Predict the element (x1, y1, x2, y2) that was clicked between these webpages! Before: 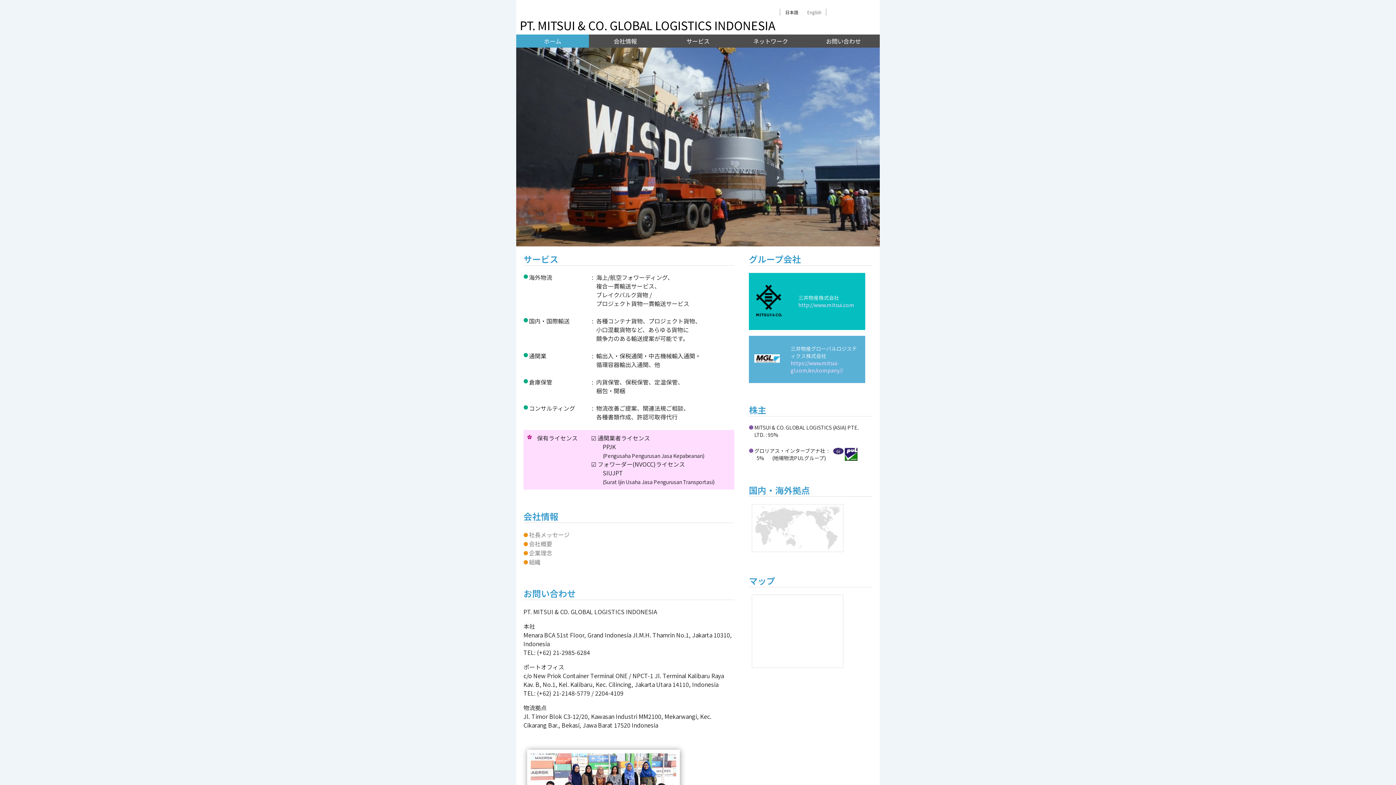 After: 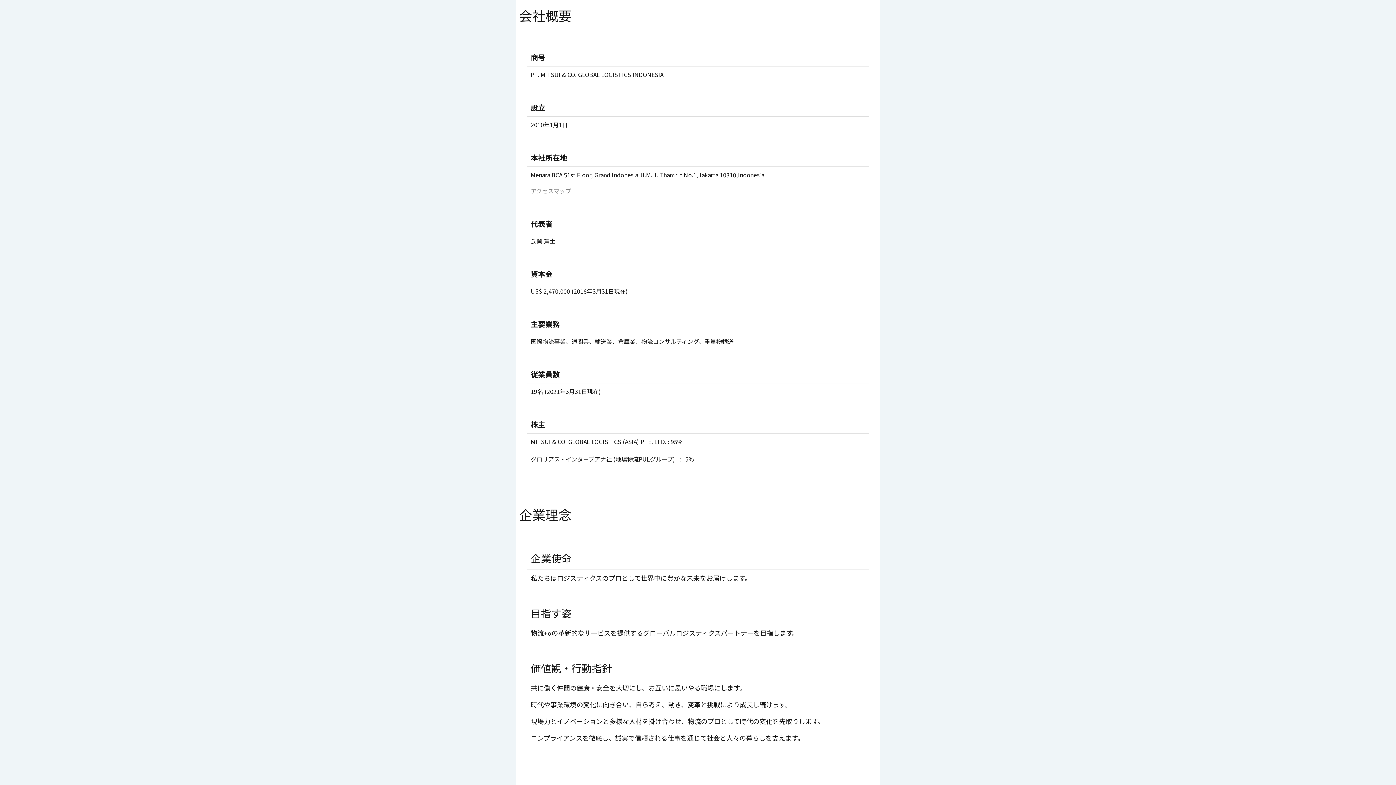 Action: label: 企業理念 bbox: (529, 548, 552, 557)